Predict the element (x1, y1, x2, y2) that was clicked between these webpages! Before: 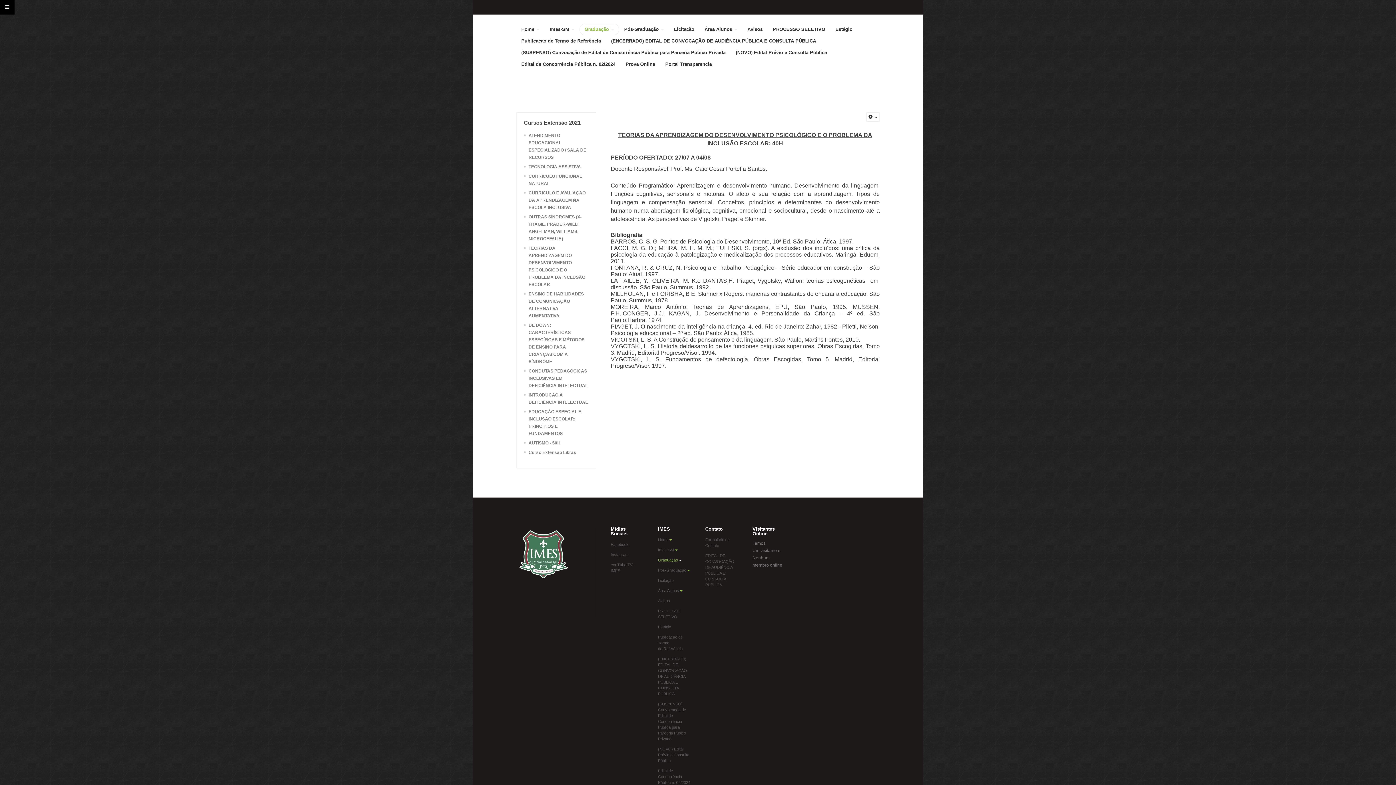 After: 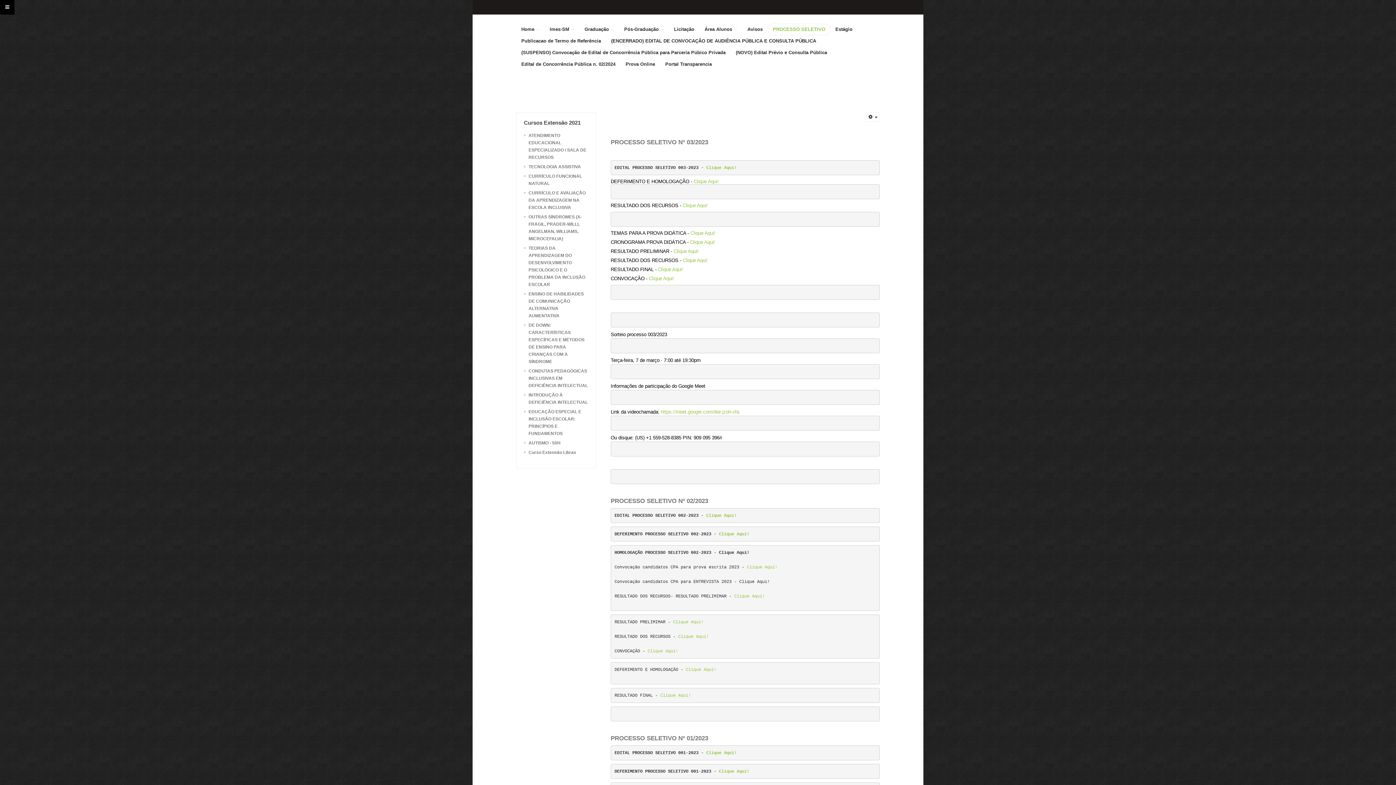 Action: bbox: (658, 606, 690, 621) label: PROCESSO SELETIVO